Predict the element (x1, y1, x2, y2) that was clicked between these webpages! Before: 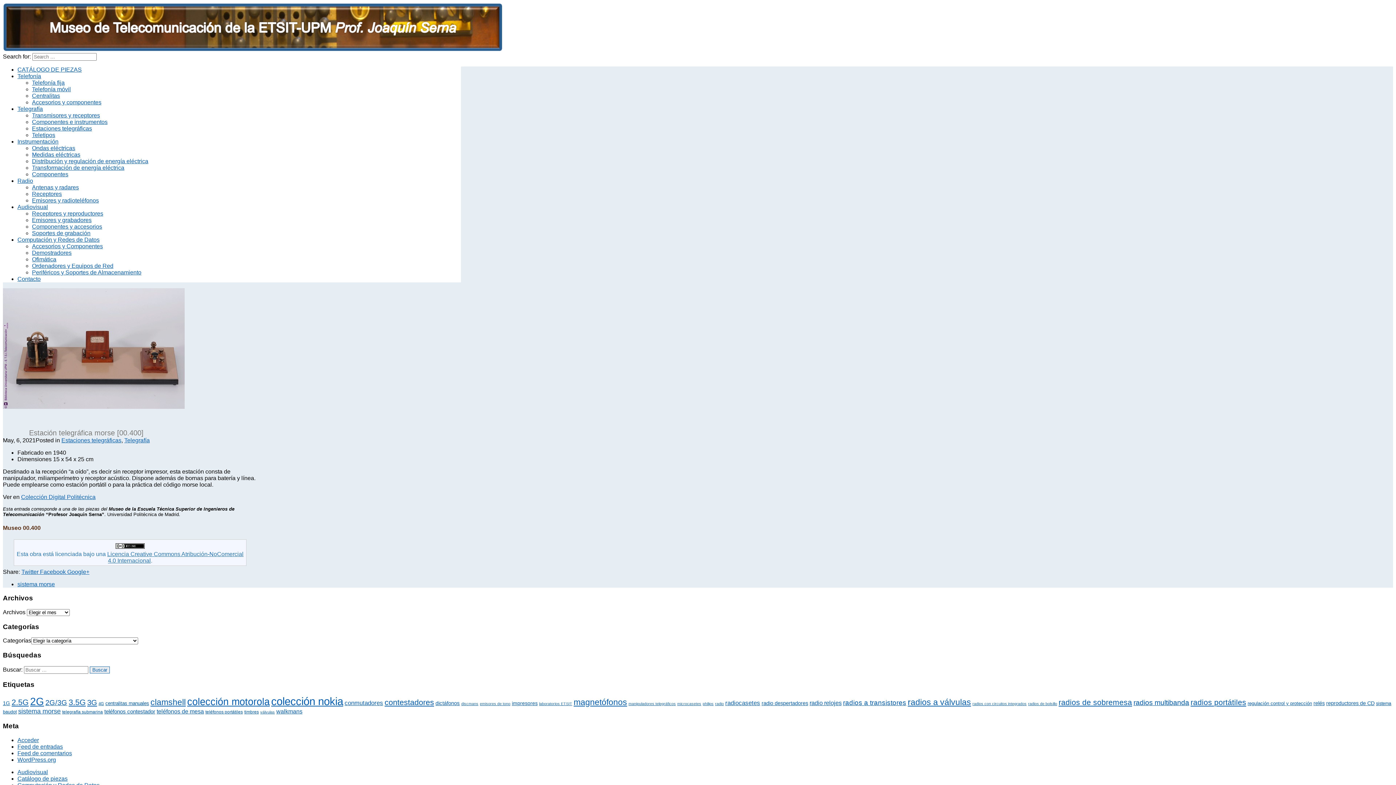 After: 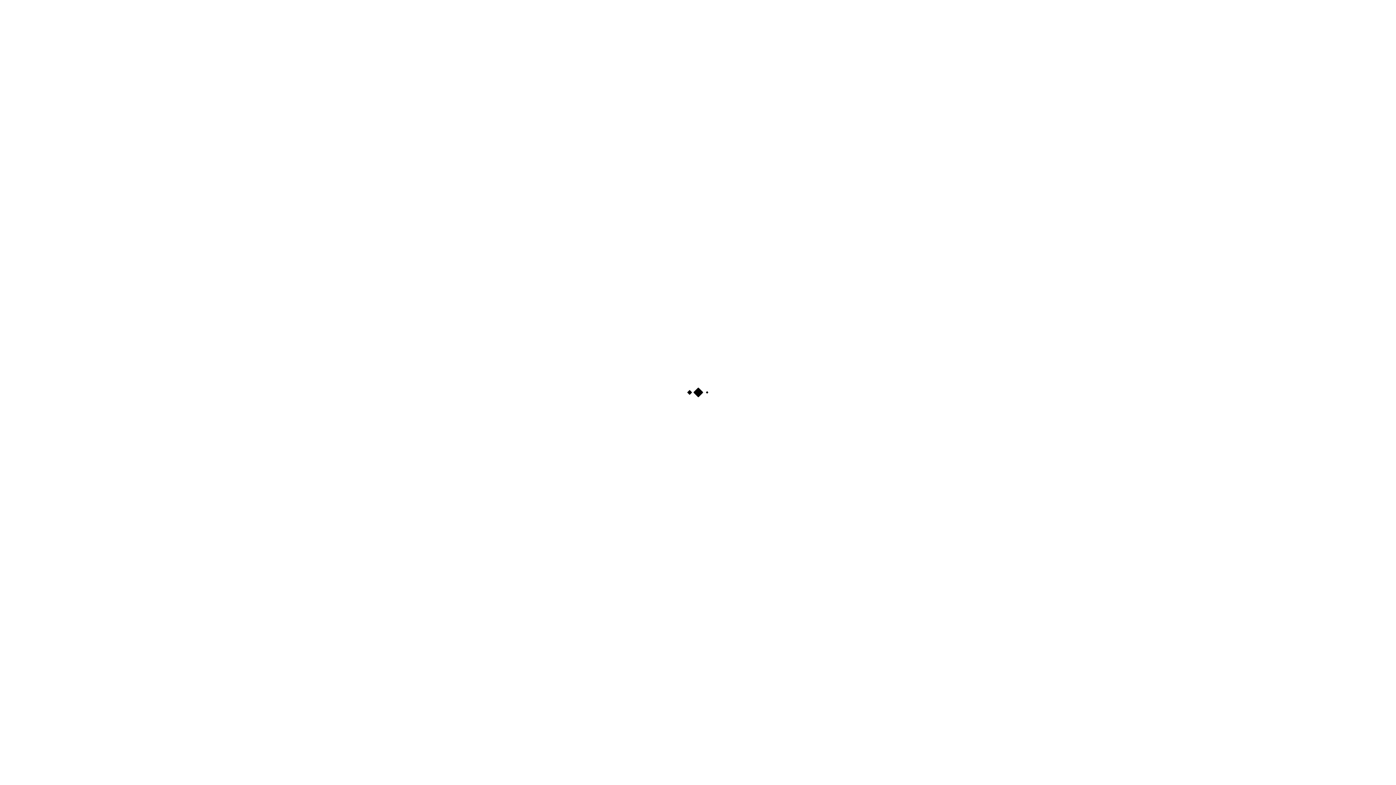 Action: bbox: (21, 494, 95, 500) label: Colección Digital Politécnica